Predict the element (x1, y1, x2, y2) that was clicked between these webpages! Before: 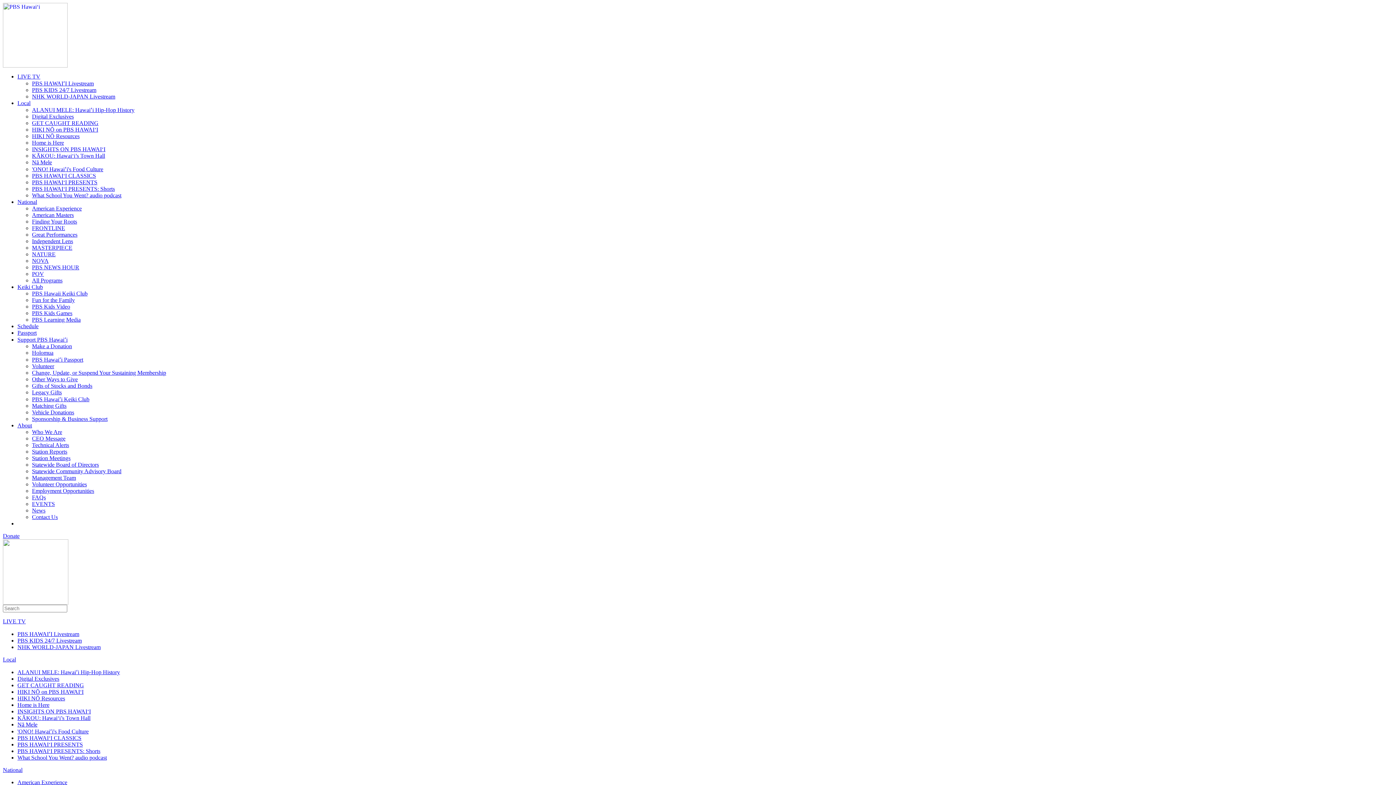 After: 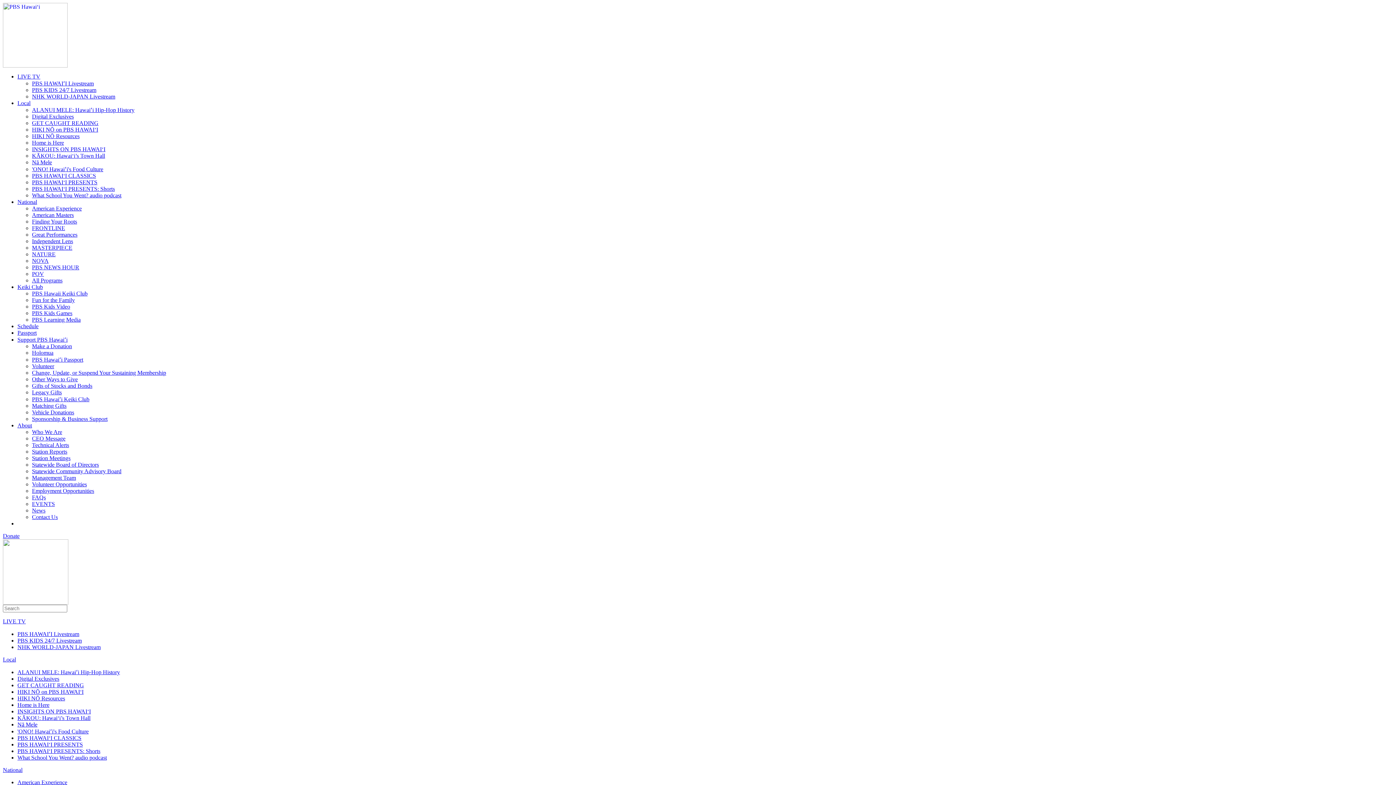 Action: bbox: (17, 728, 88, 734) label: 'ONO! Hawaiʻi's Food Culture